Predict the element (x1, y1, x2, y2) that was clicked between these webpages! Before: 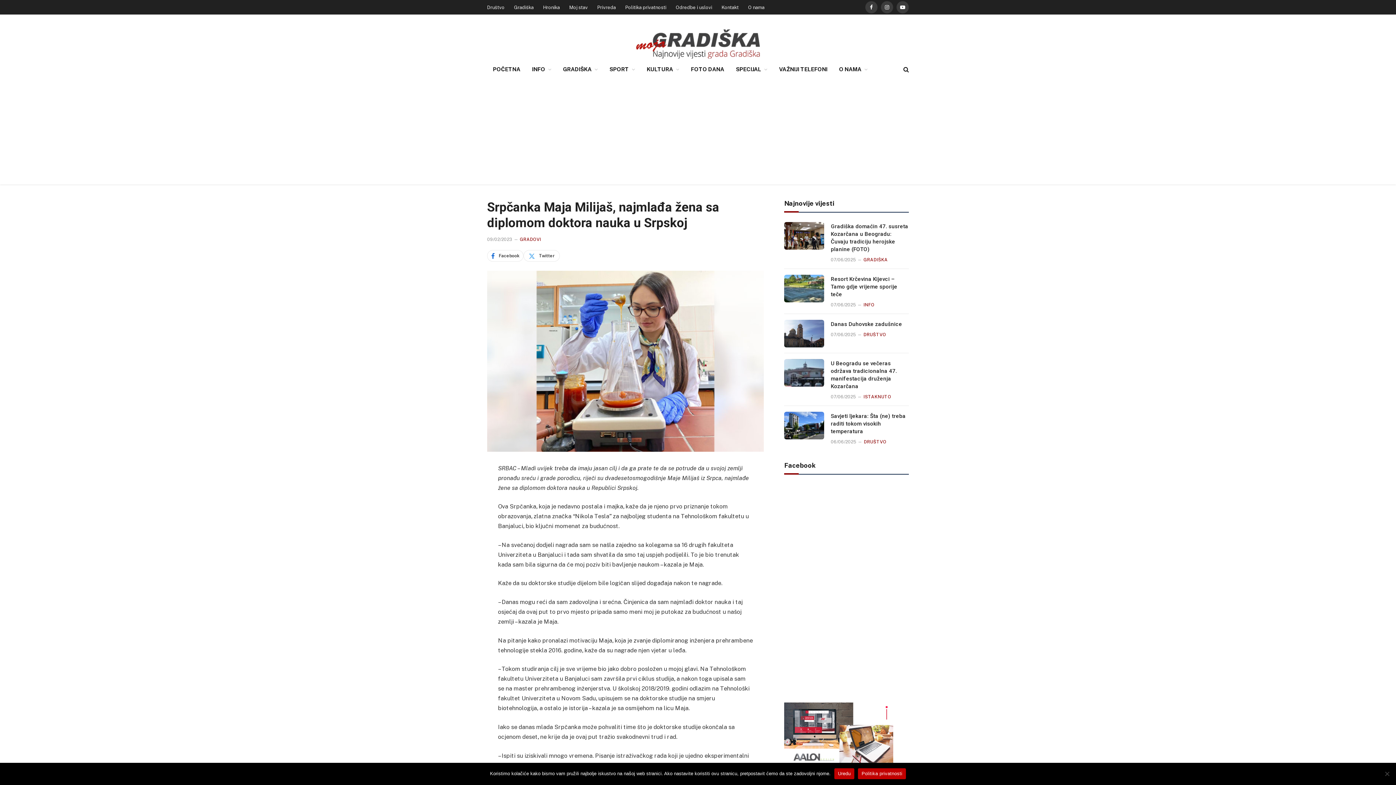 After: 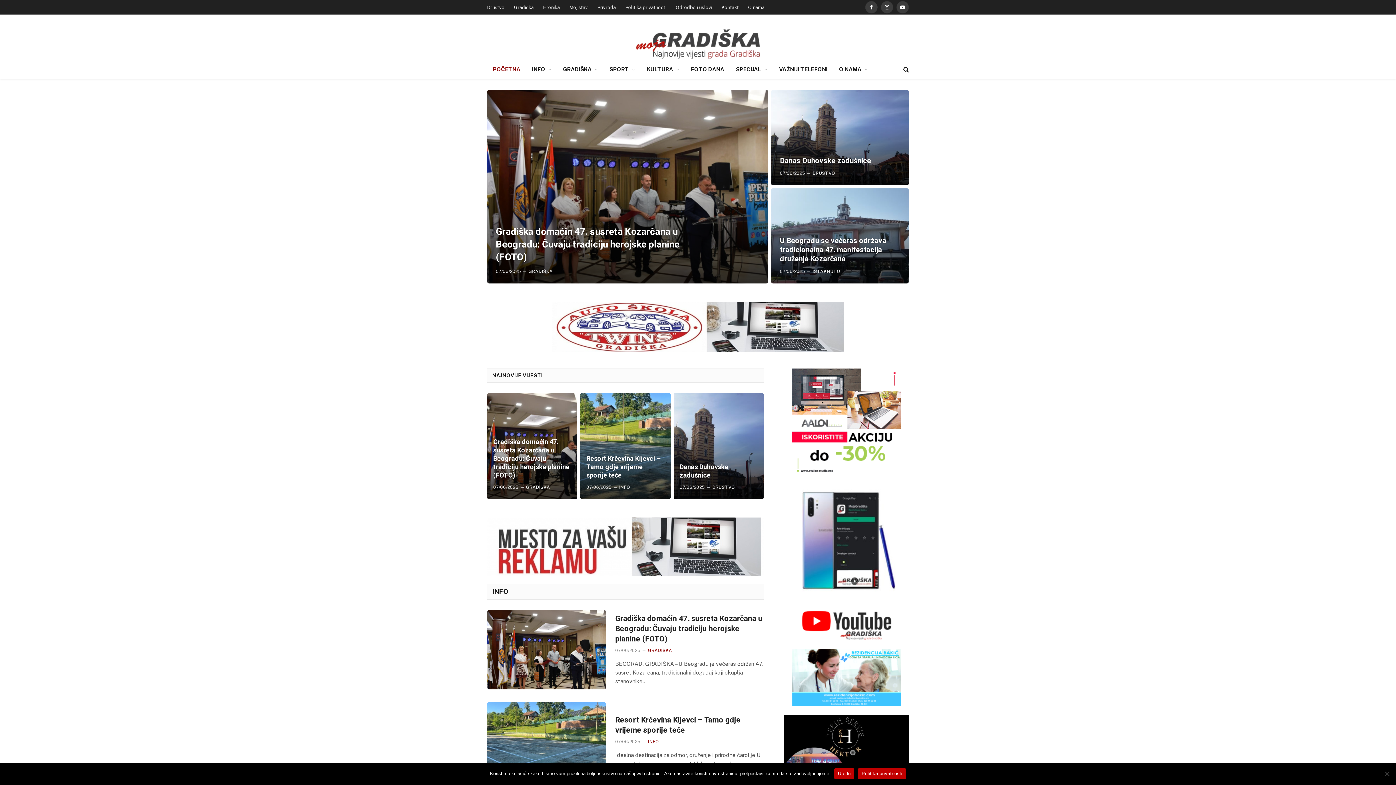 Action: bbox: (634, 21, 761, 65)